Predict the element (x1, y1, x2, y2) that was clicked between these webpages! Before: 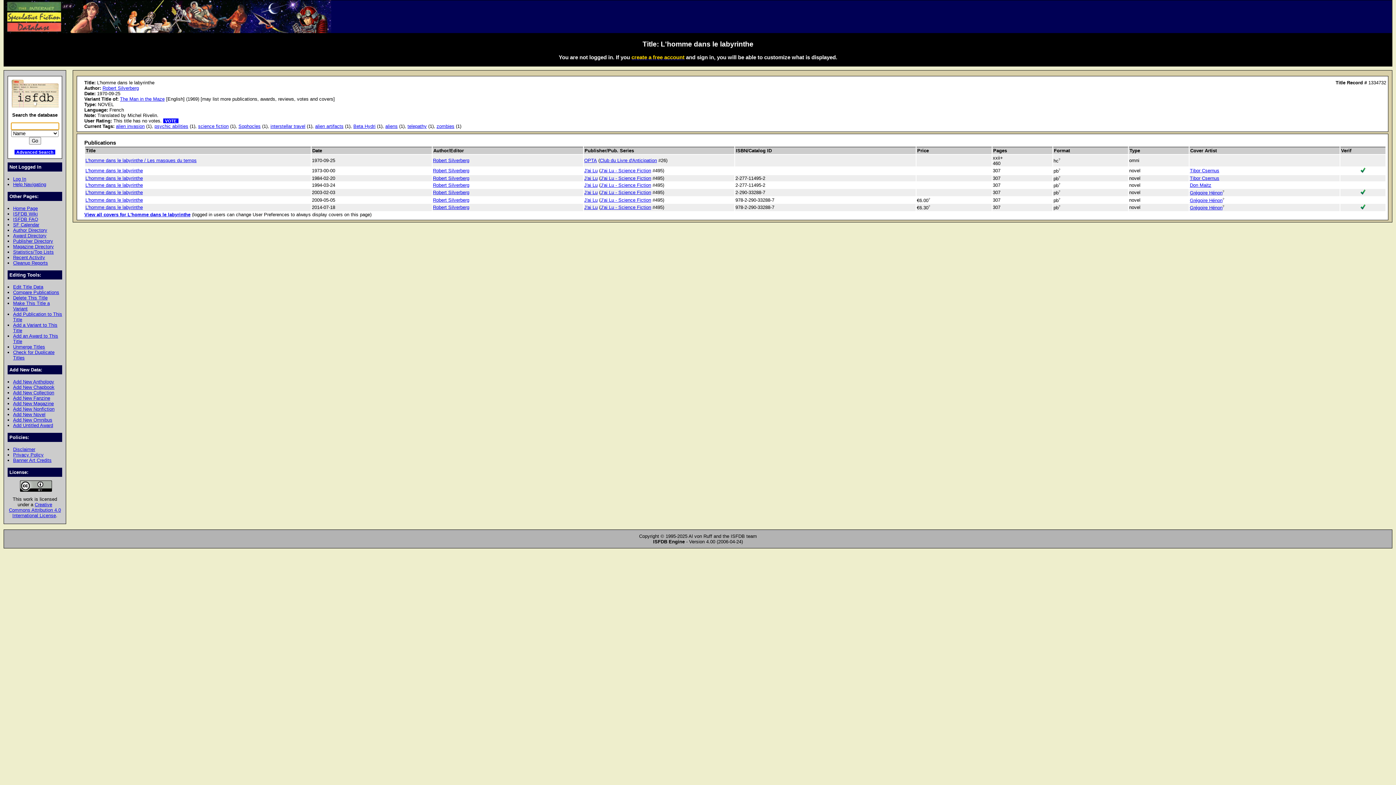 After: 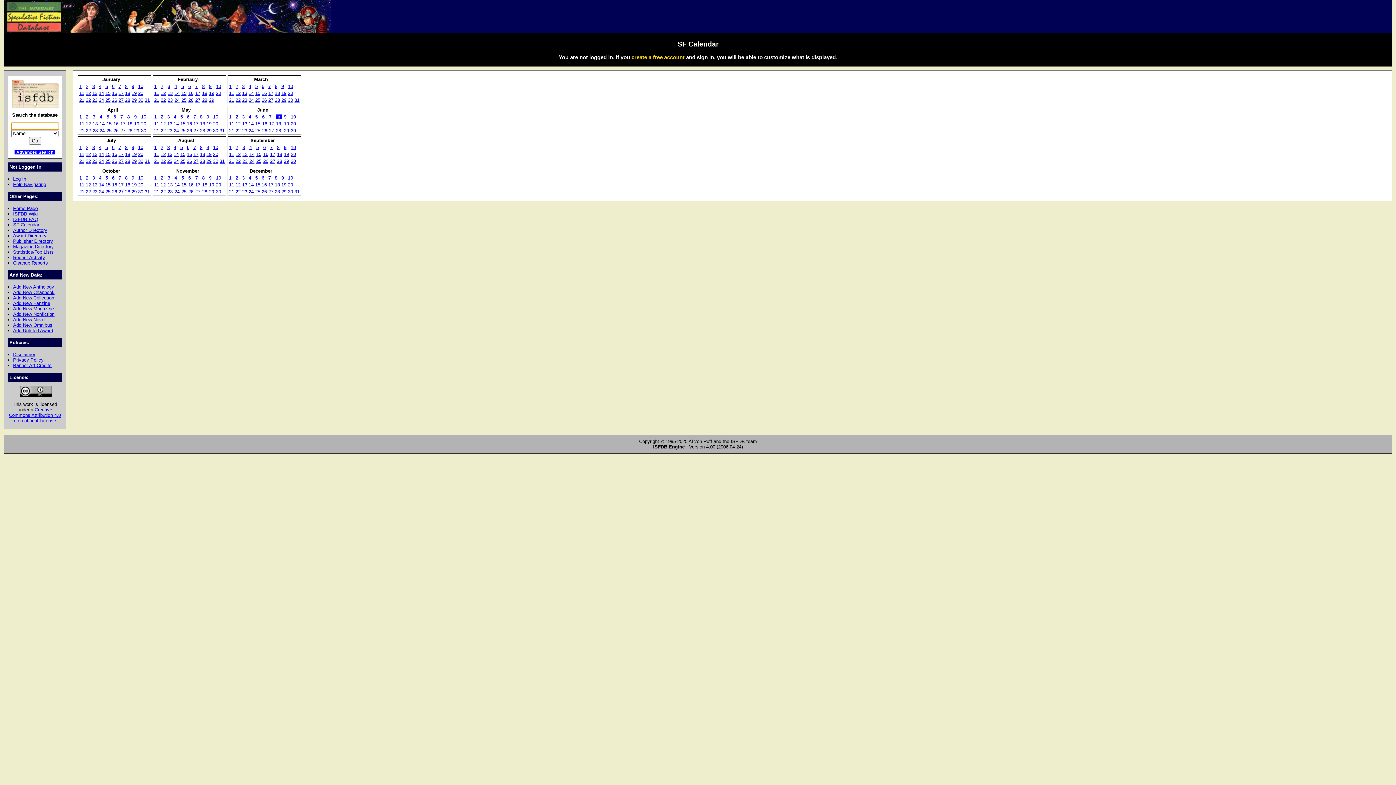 Action: label: SF Calendar bbox: (13, 222, 39, 227)